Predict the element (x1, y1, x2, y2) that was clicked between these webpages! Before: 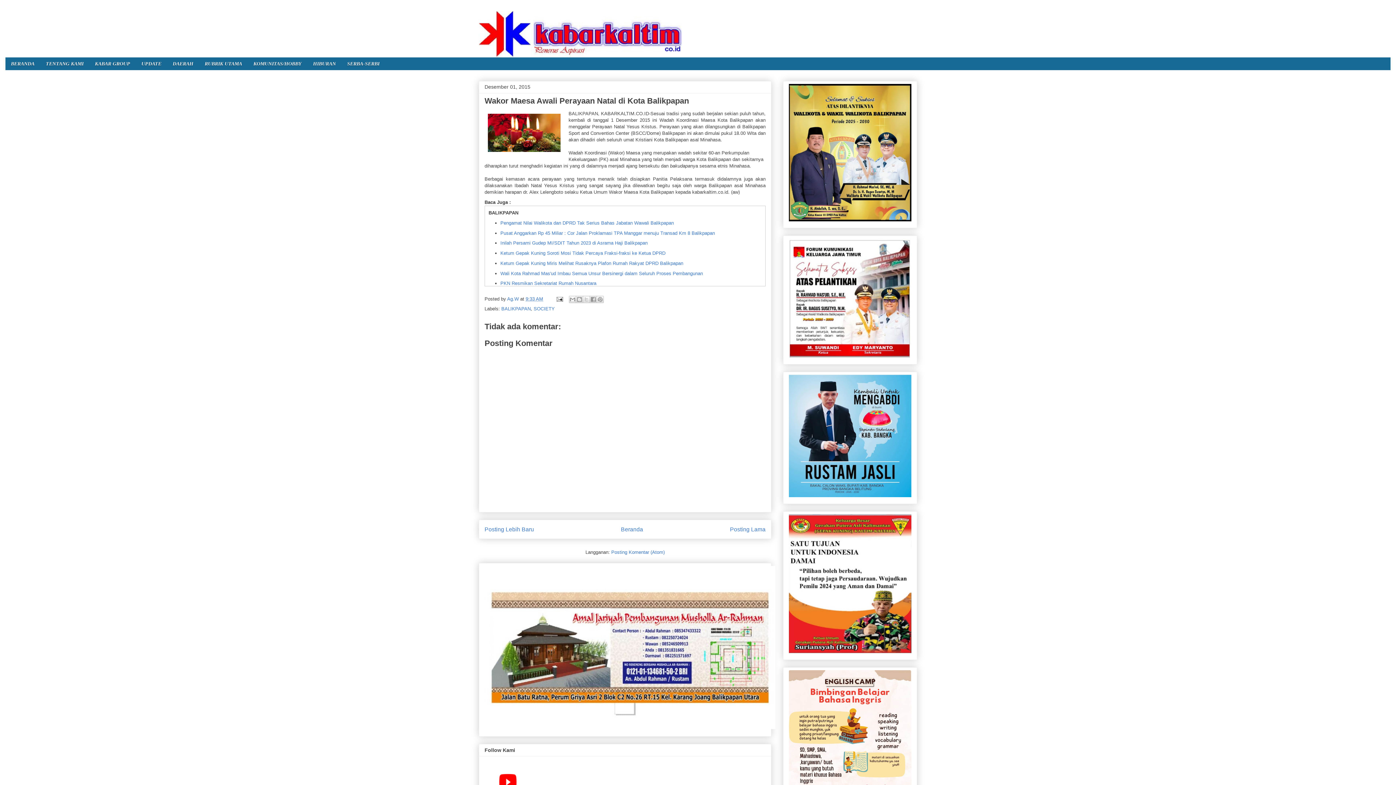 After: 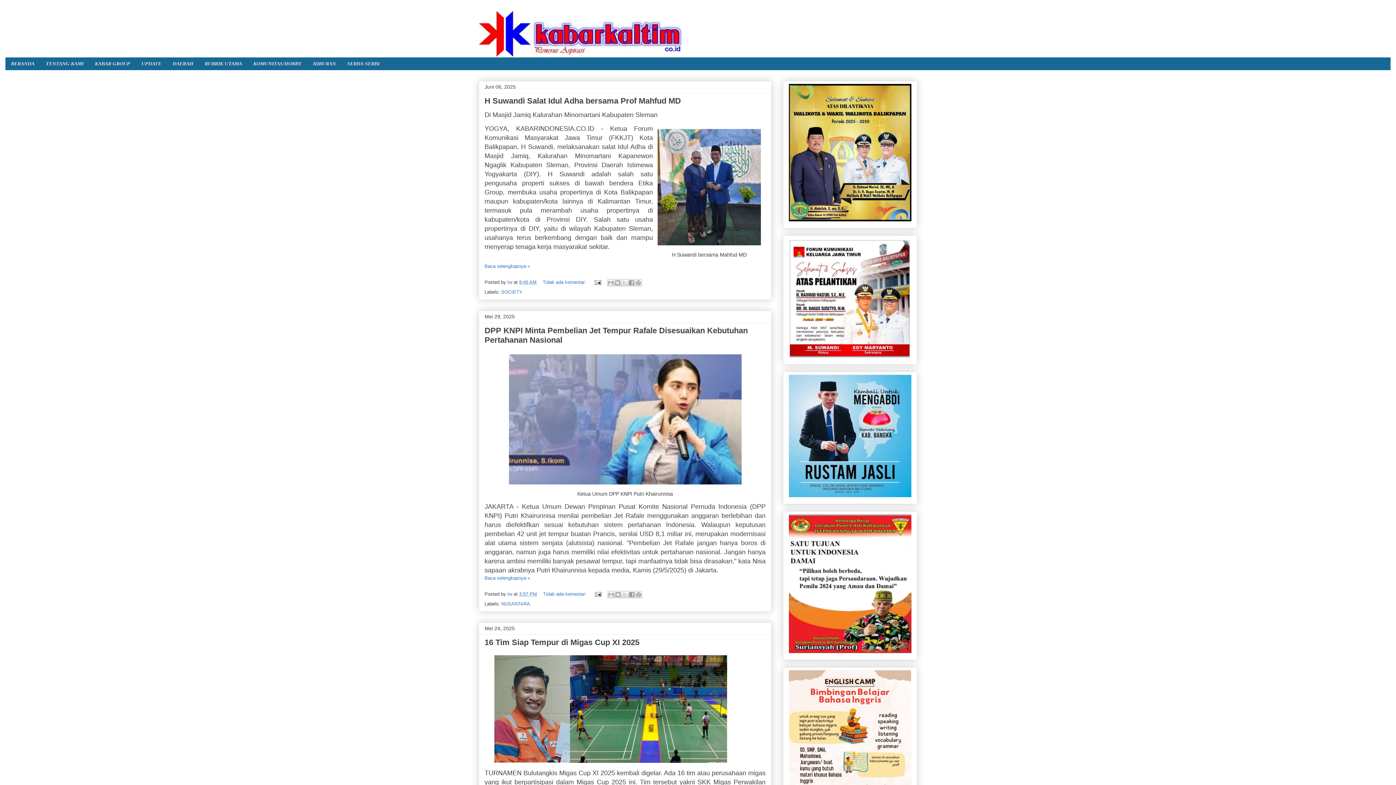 Action: bbox: (621, 526, 643, 532) label: Beranda